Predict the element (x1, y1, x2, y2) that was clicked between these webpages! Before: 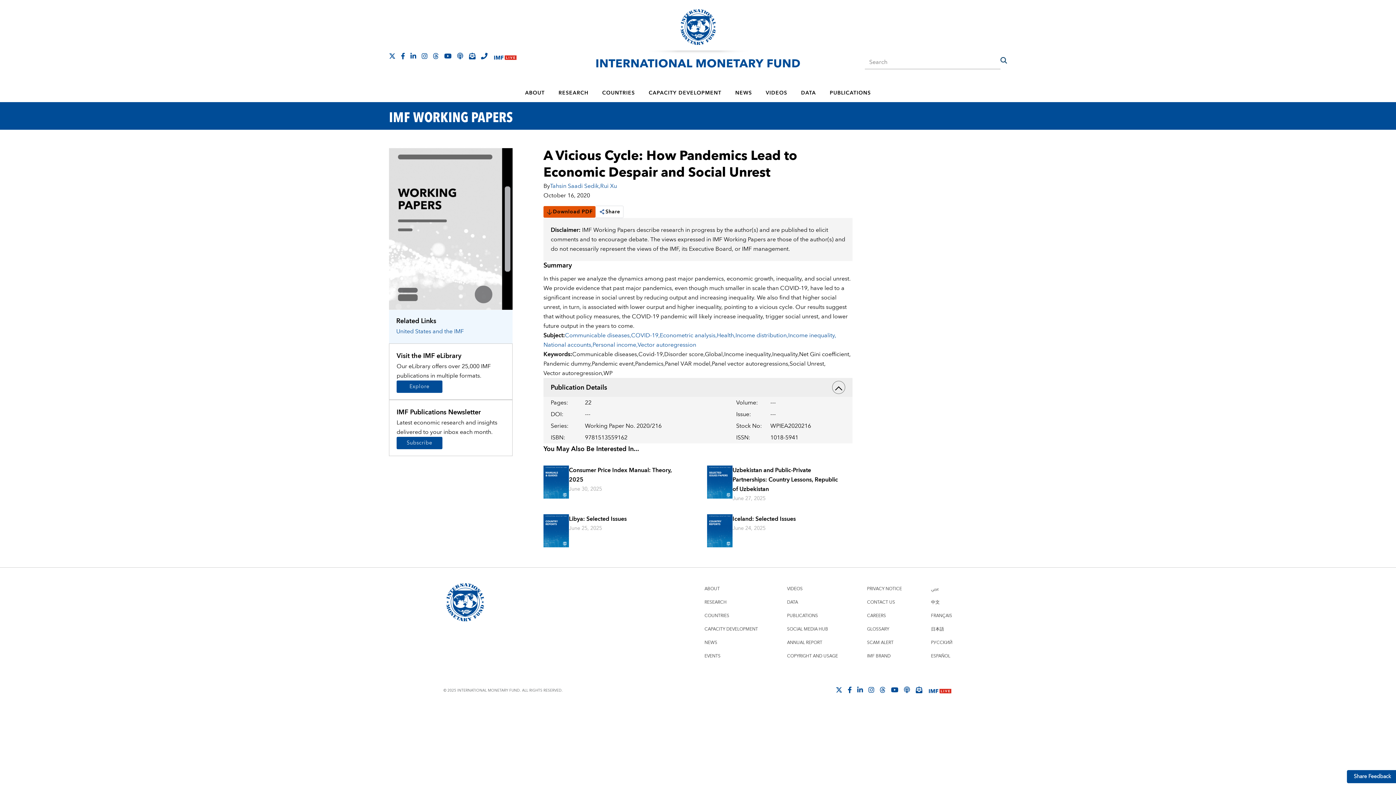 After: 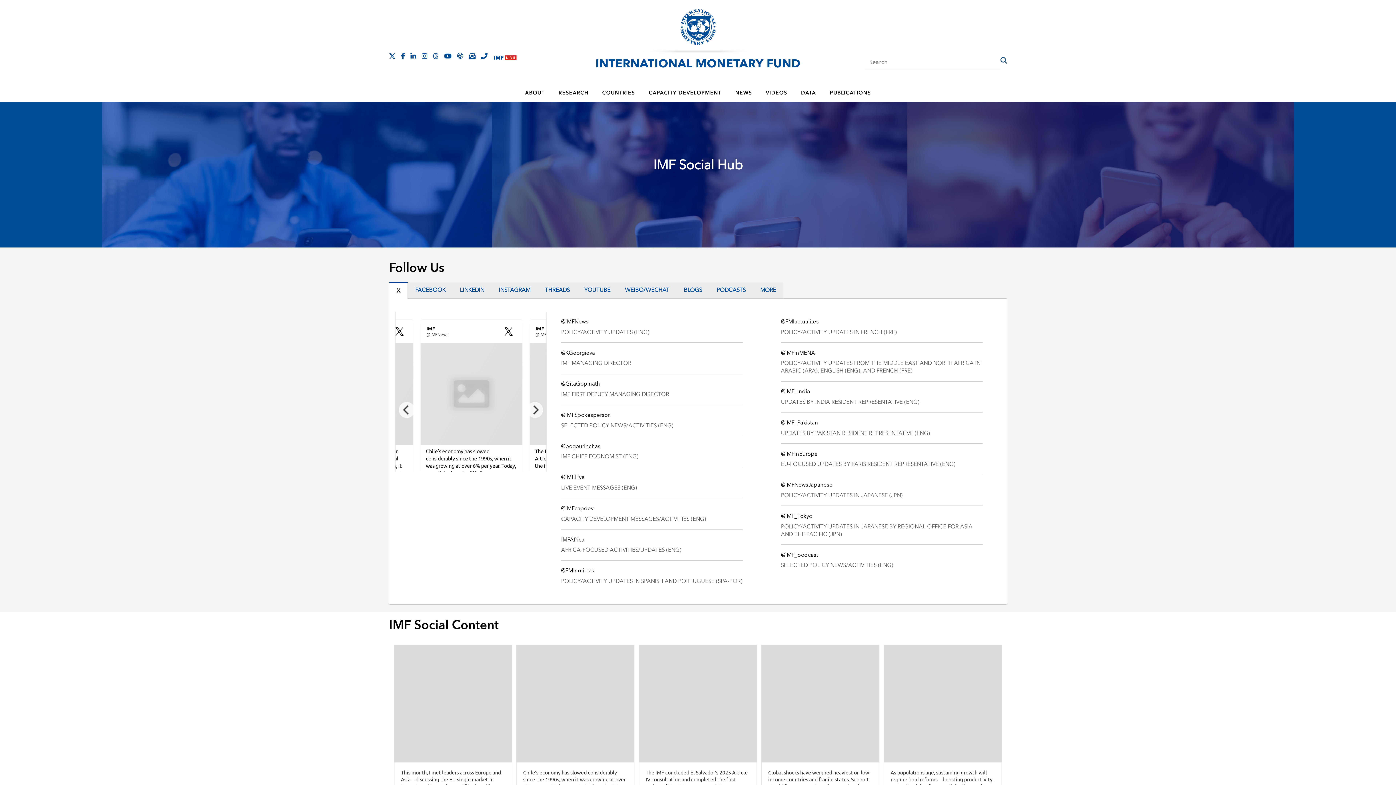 Action: bbox: (787, 625, 828, 633) label: SOCIAL MEDIA HUB